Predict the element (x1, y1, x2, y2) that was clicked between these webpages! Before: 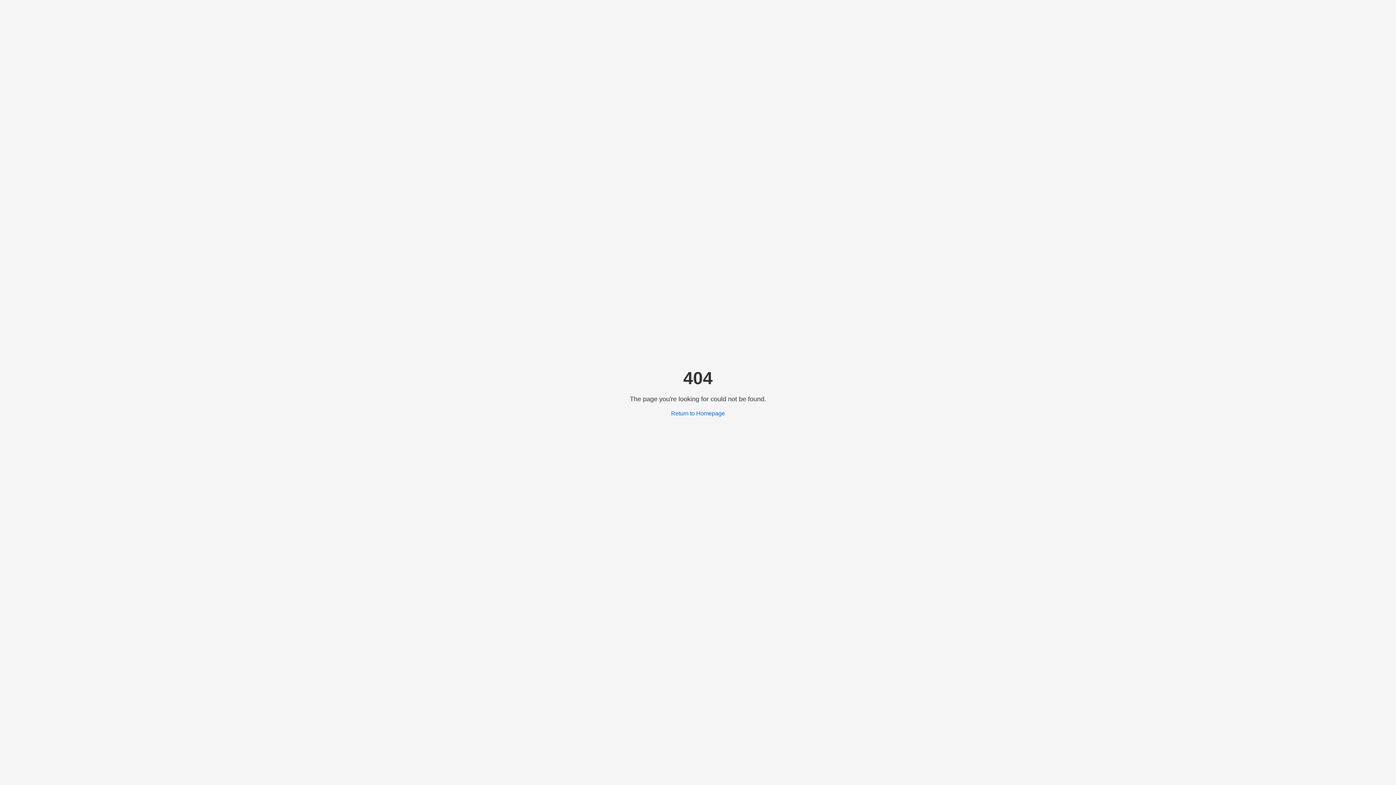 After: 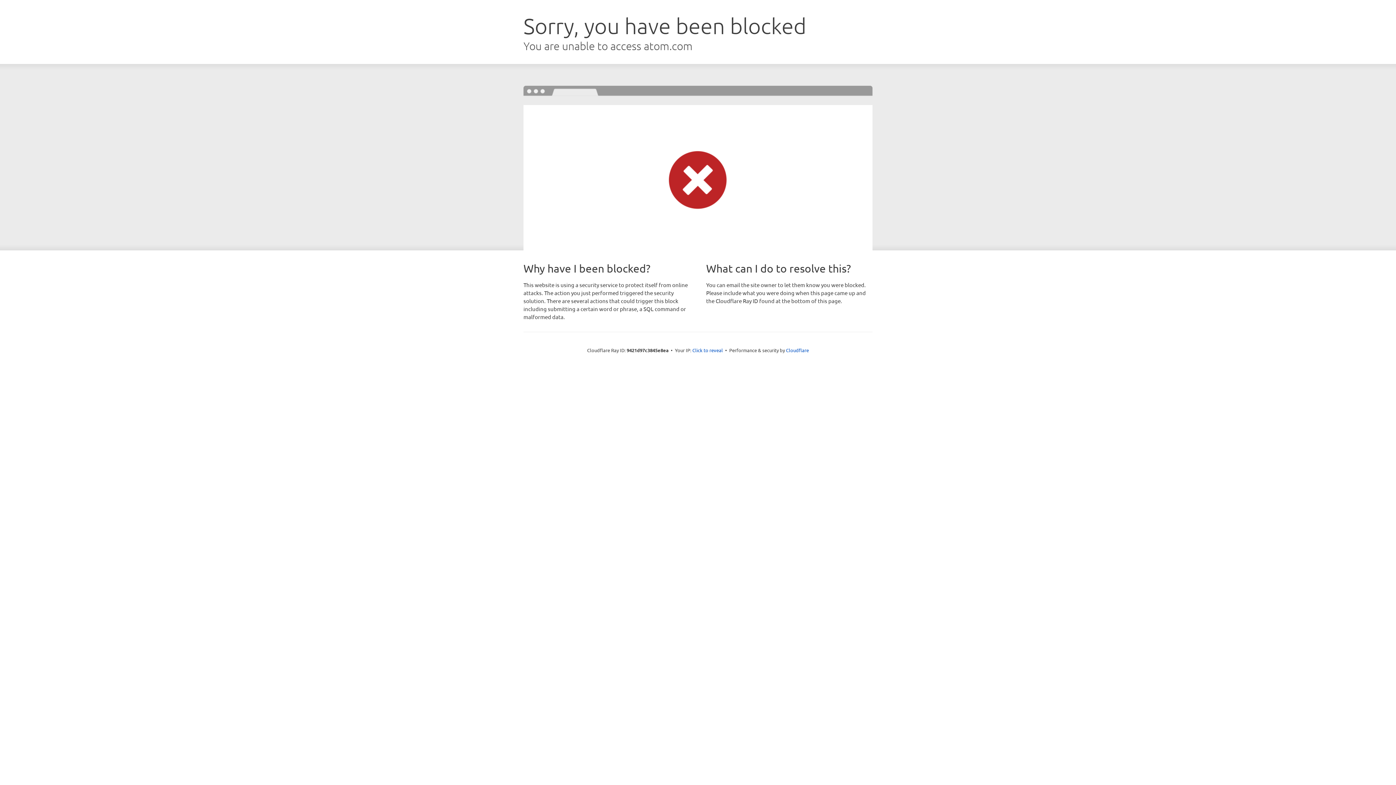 Action: label: Return to Homepage bbox: (671, 410, 725, 416)